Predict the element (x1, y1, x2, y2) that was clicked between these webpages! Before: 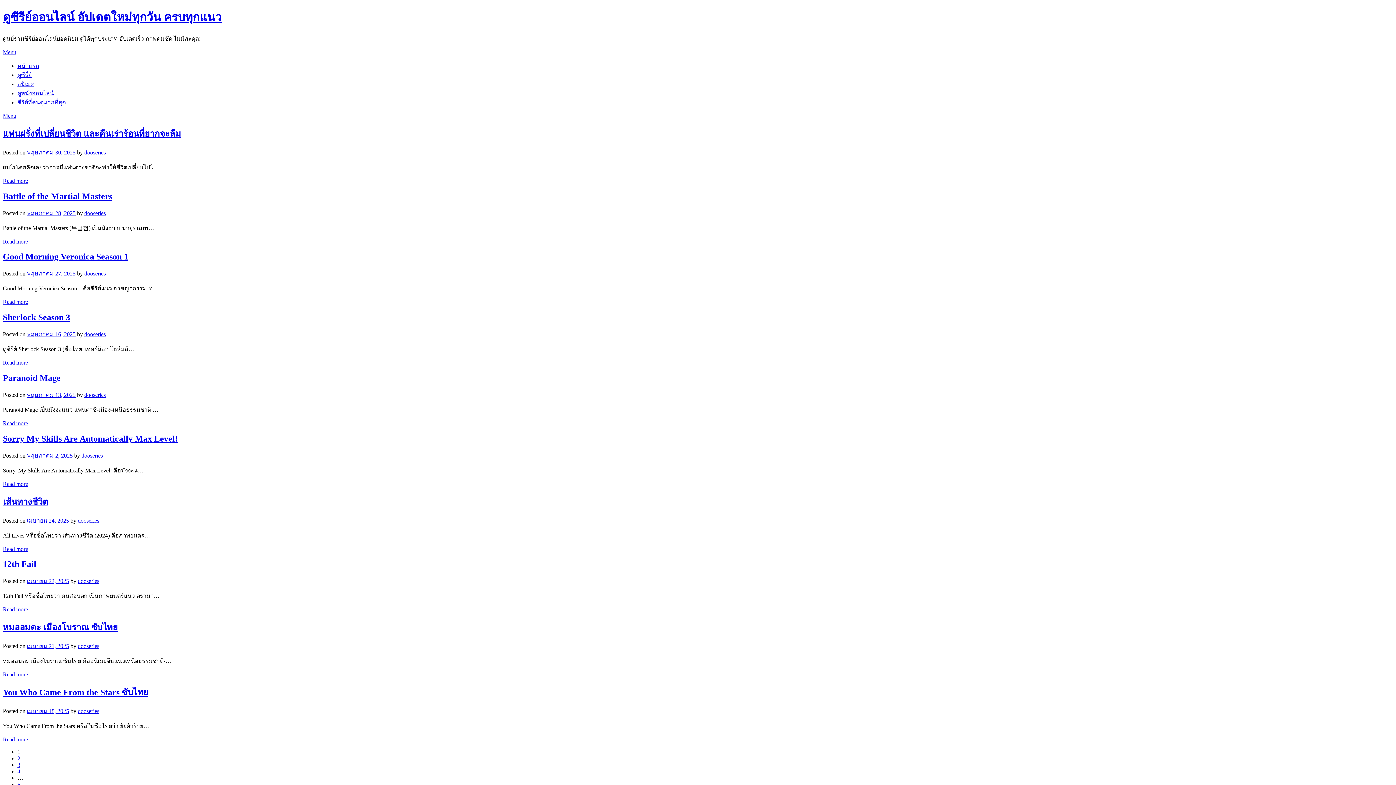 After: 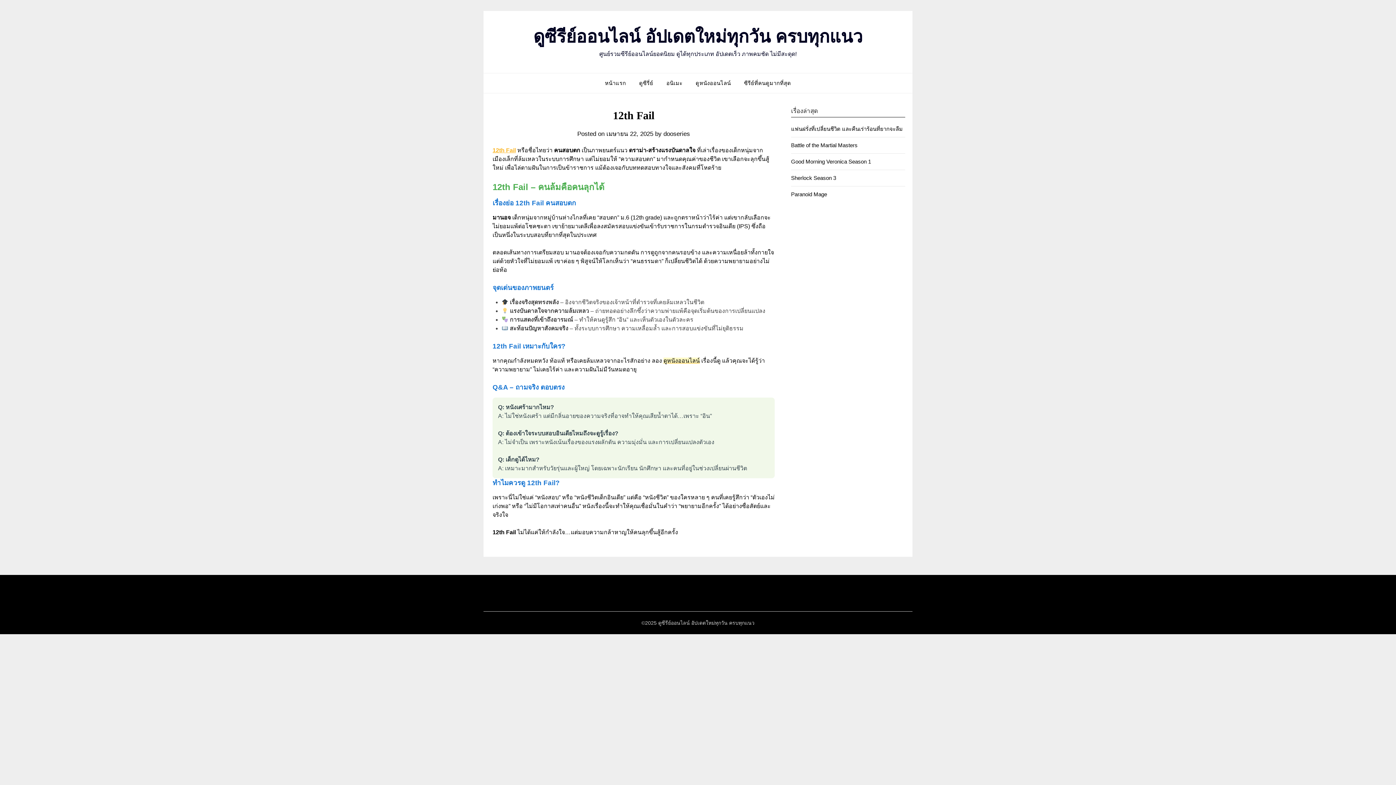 Action: bbox: (2, 559, 36, 569) label: 12th Fail